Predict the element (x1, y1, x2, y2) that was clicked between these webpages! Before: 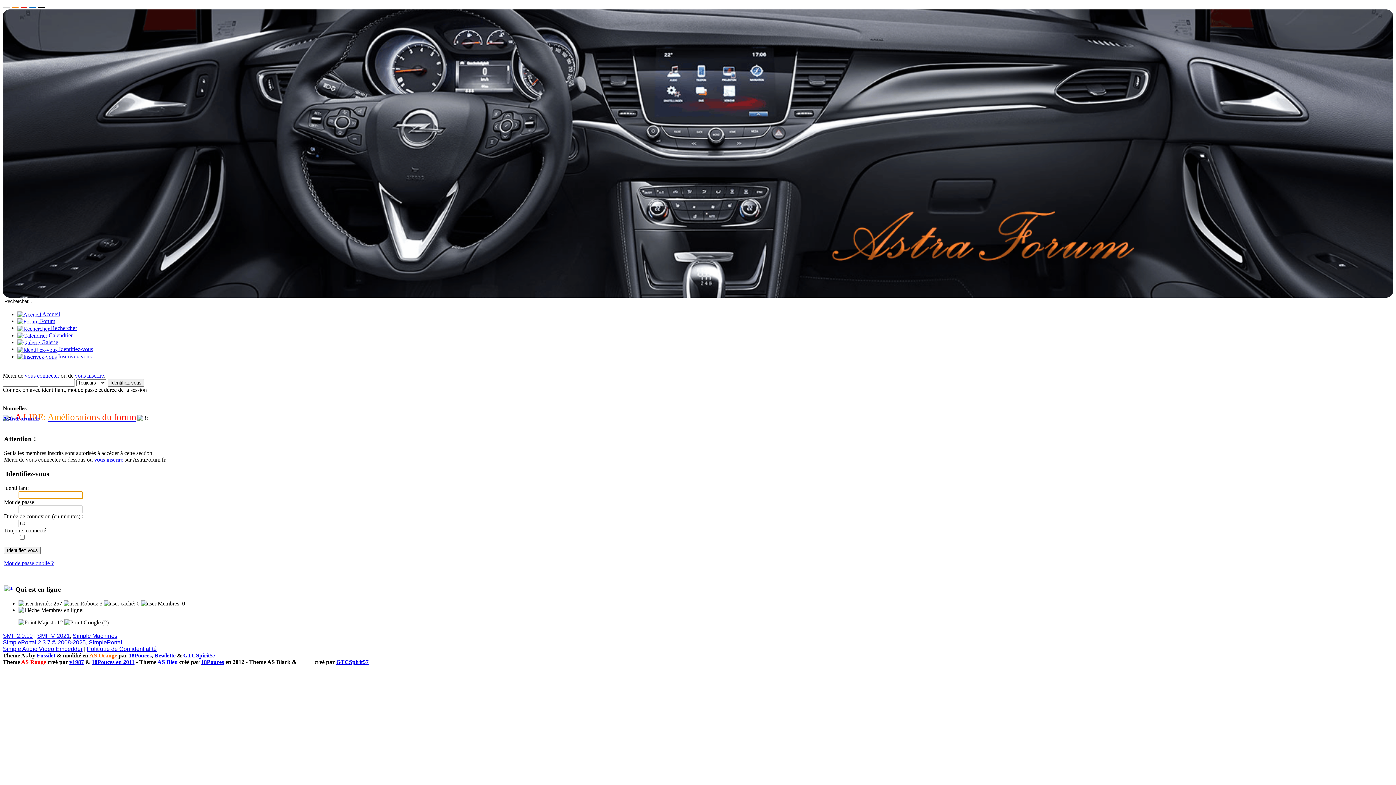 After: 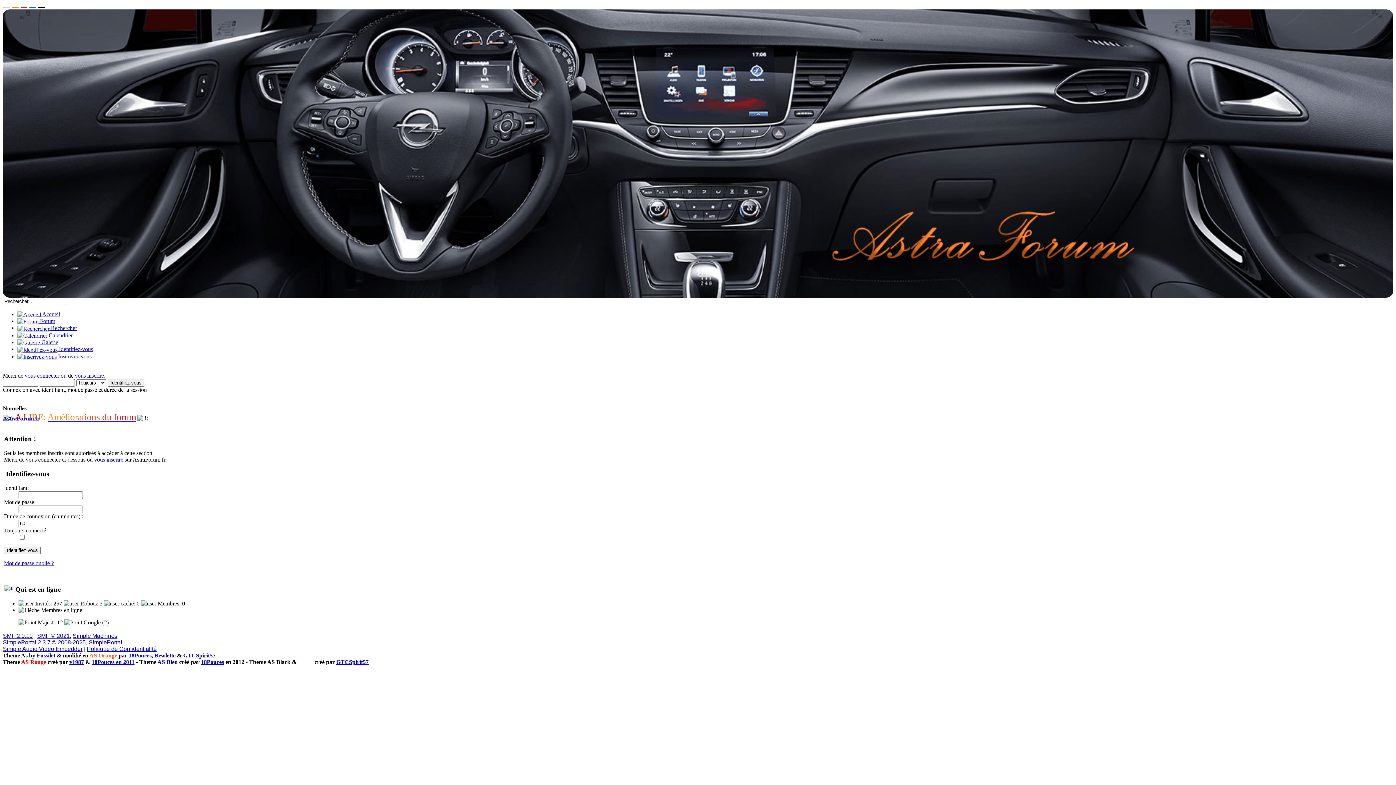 Action: bbox: (2, 639, 122, 645) label: SimplePortal 2.3.7 © 2008-2025, SimplePortal